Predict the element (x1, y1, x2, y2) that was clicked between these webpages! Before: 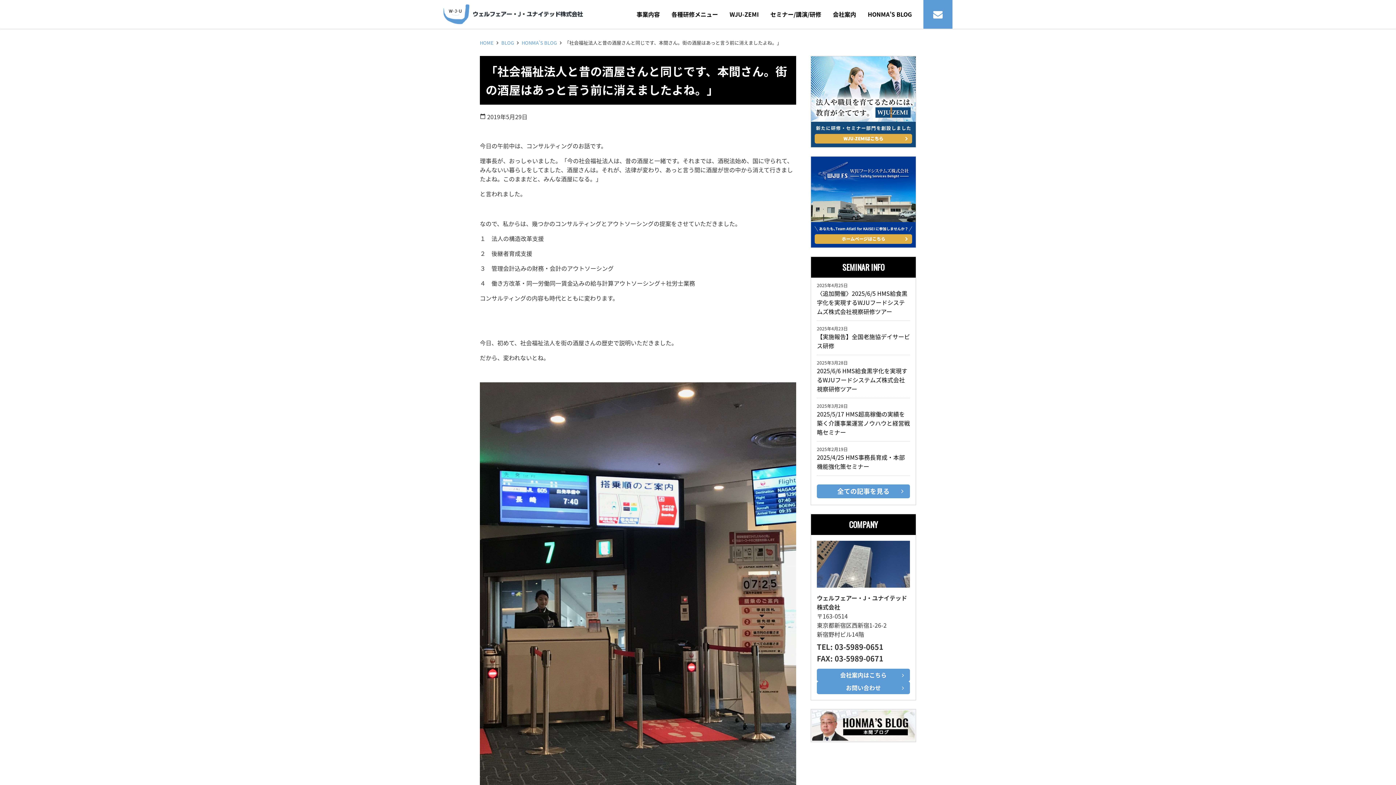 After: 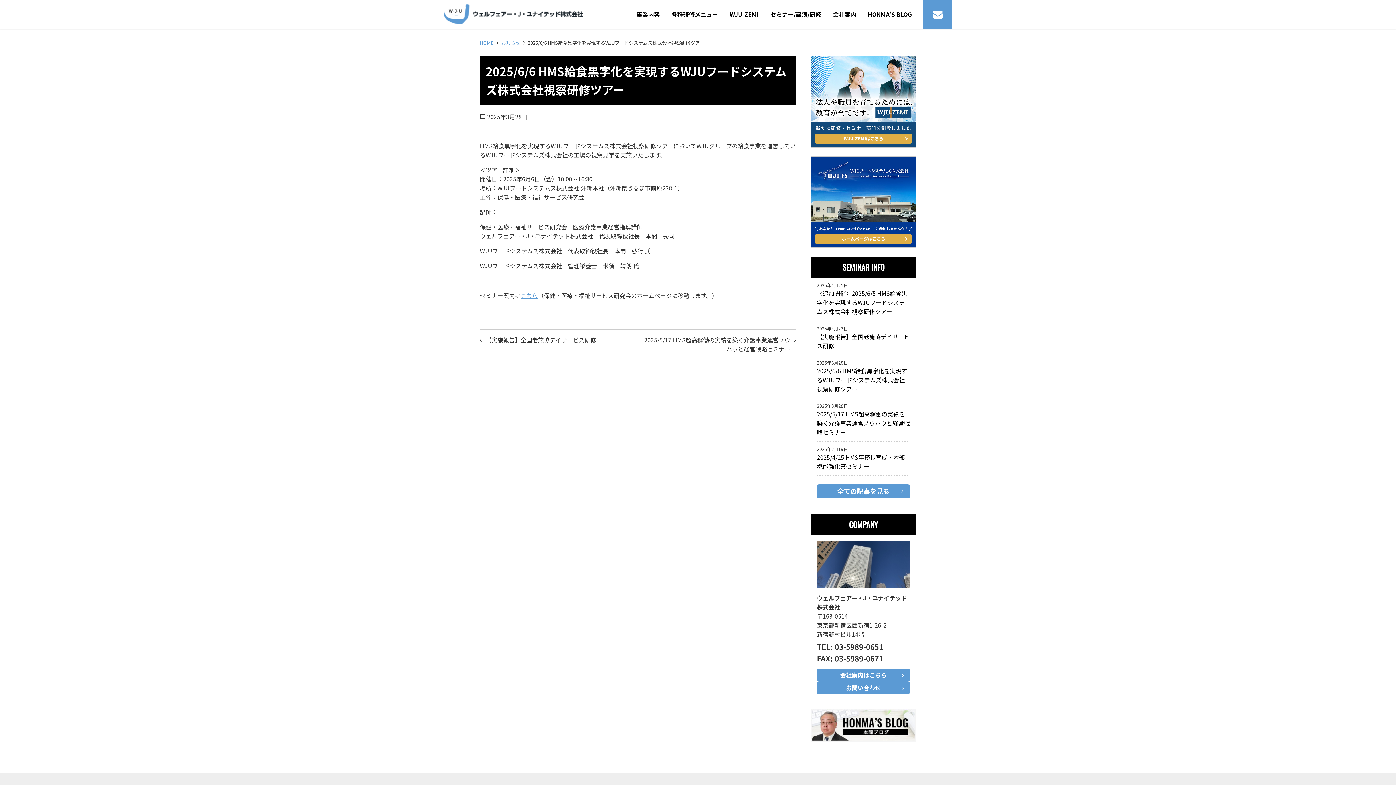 Action: bbox: (817, 366, 910, 393) label: 2025/6/6 HMS給食黒字化を実現するWJUフードシステムズ株式会社視察研修ツアー